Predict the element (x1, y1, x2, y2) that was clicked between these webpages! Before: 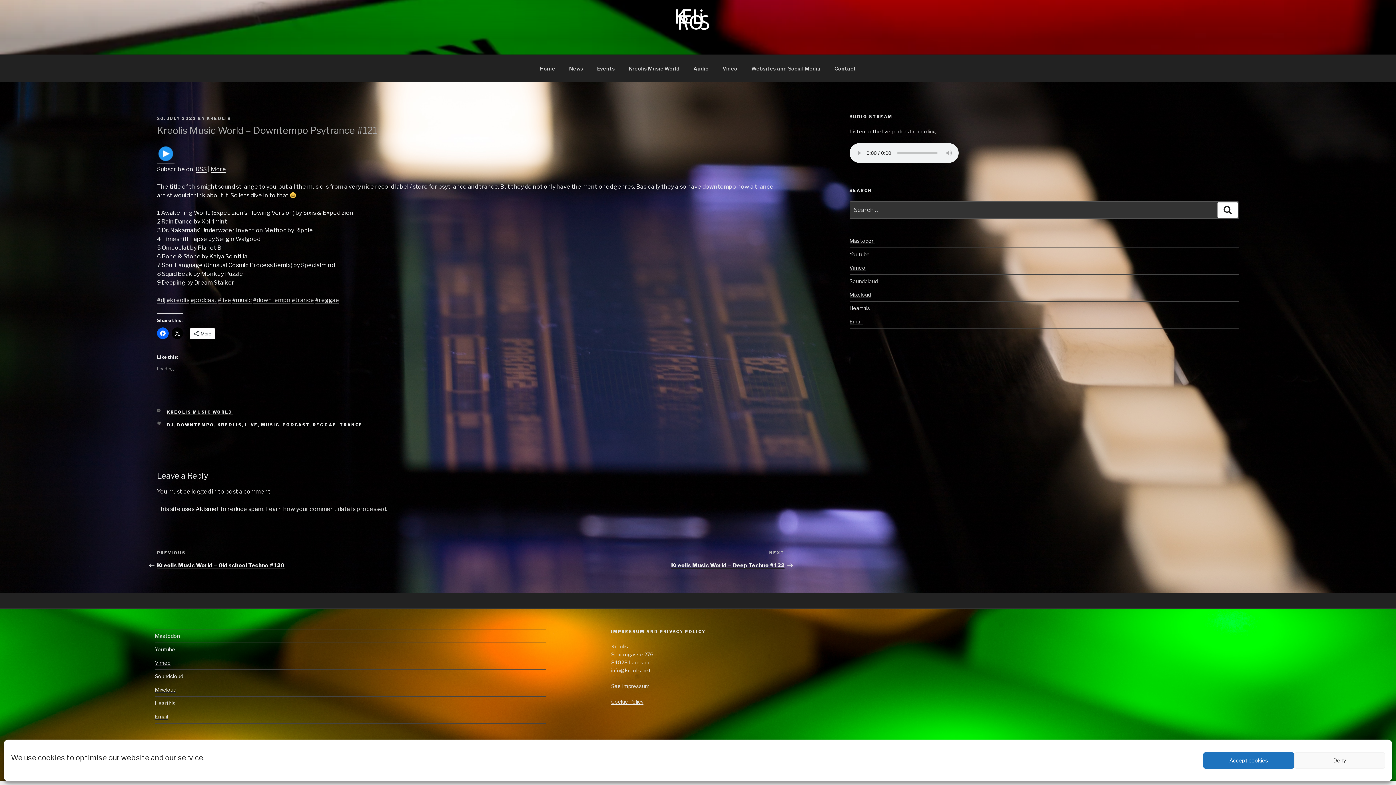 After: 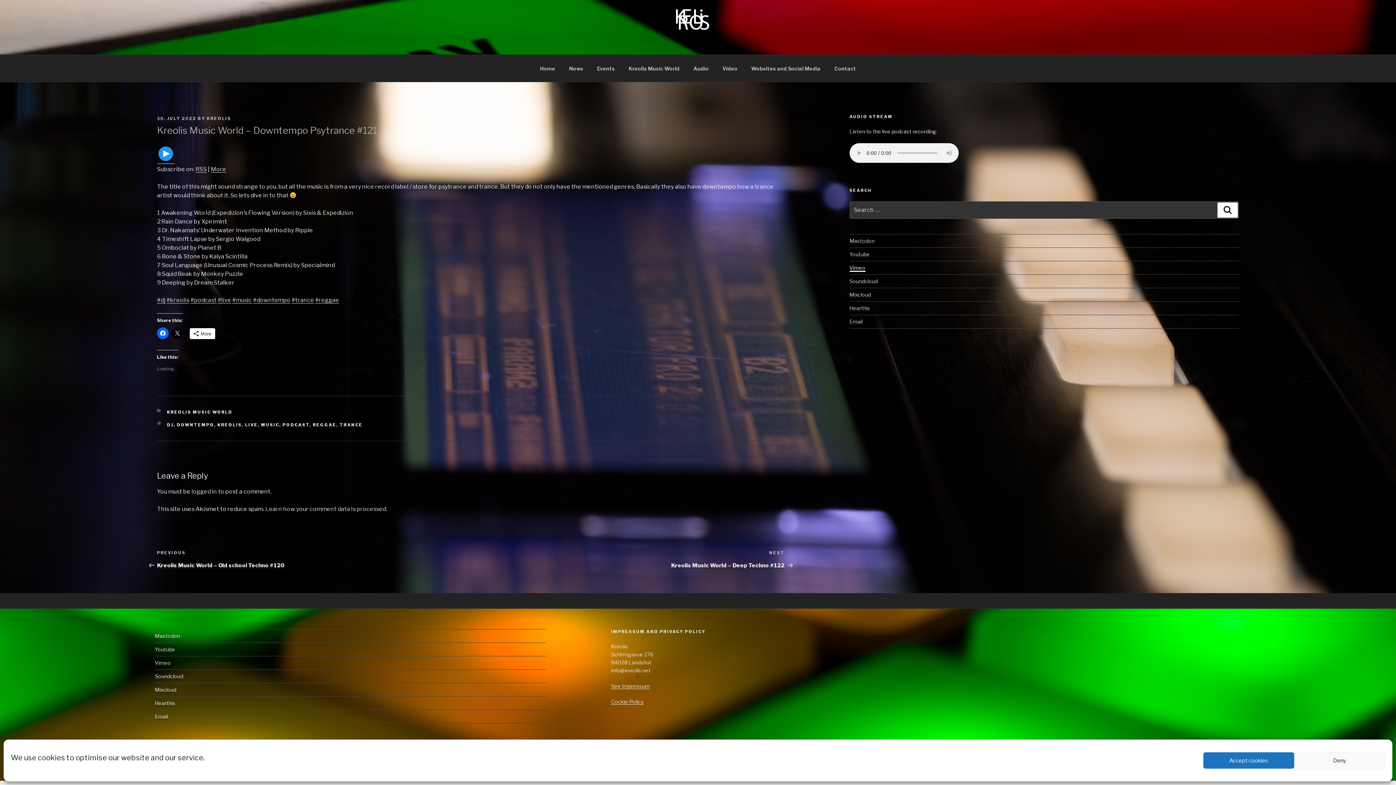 Action: bbox: (849, 264, 865, 271) label: Vimeo